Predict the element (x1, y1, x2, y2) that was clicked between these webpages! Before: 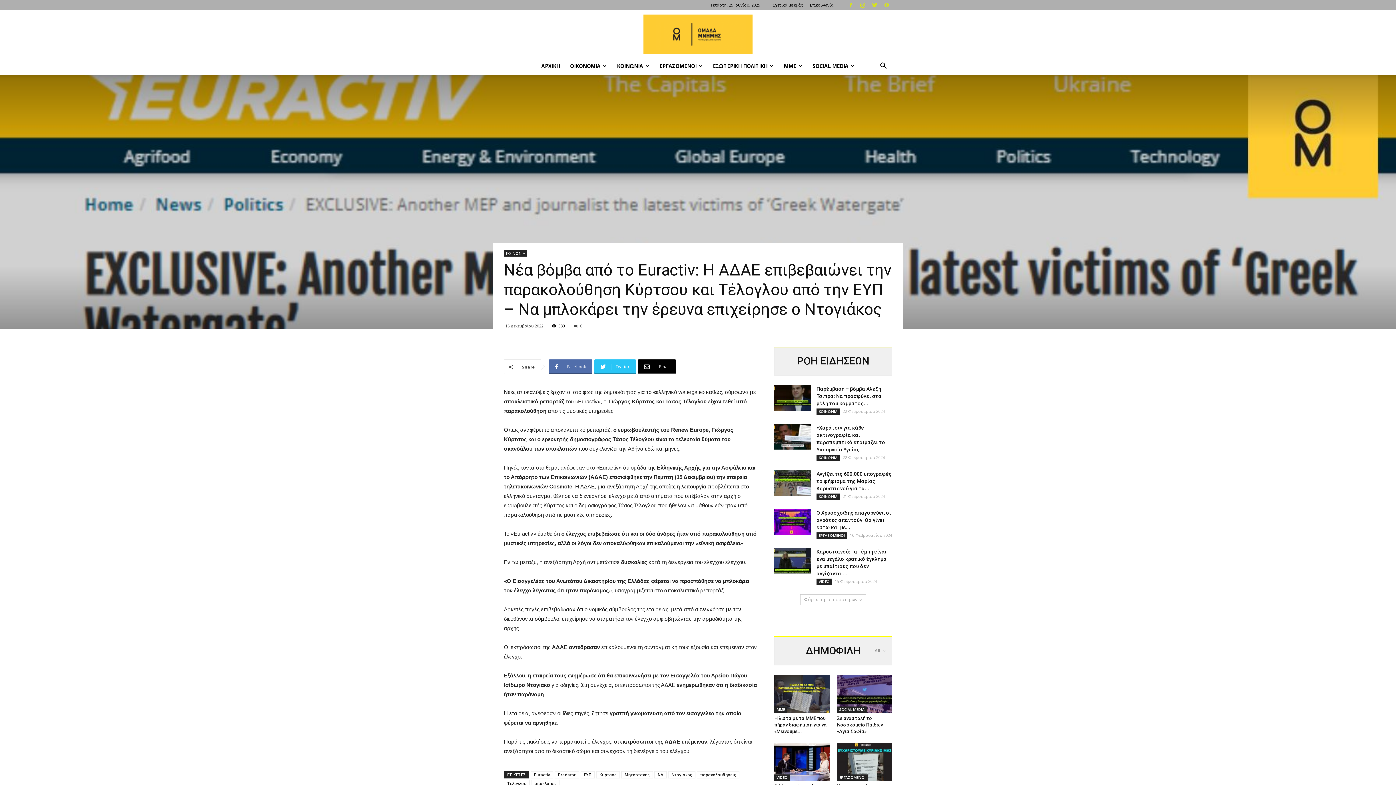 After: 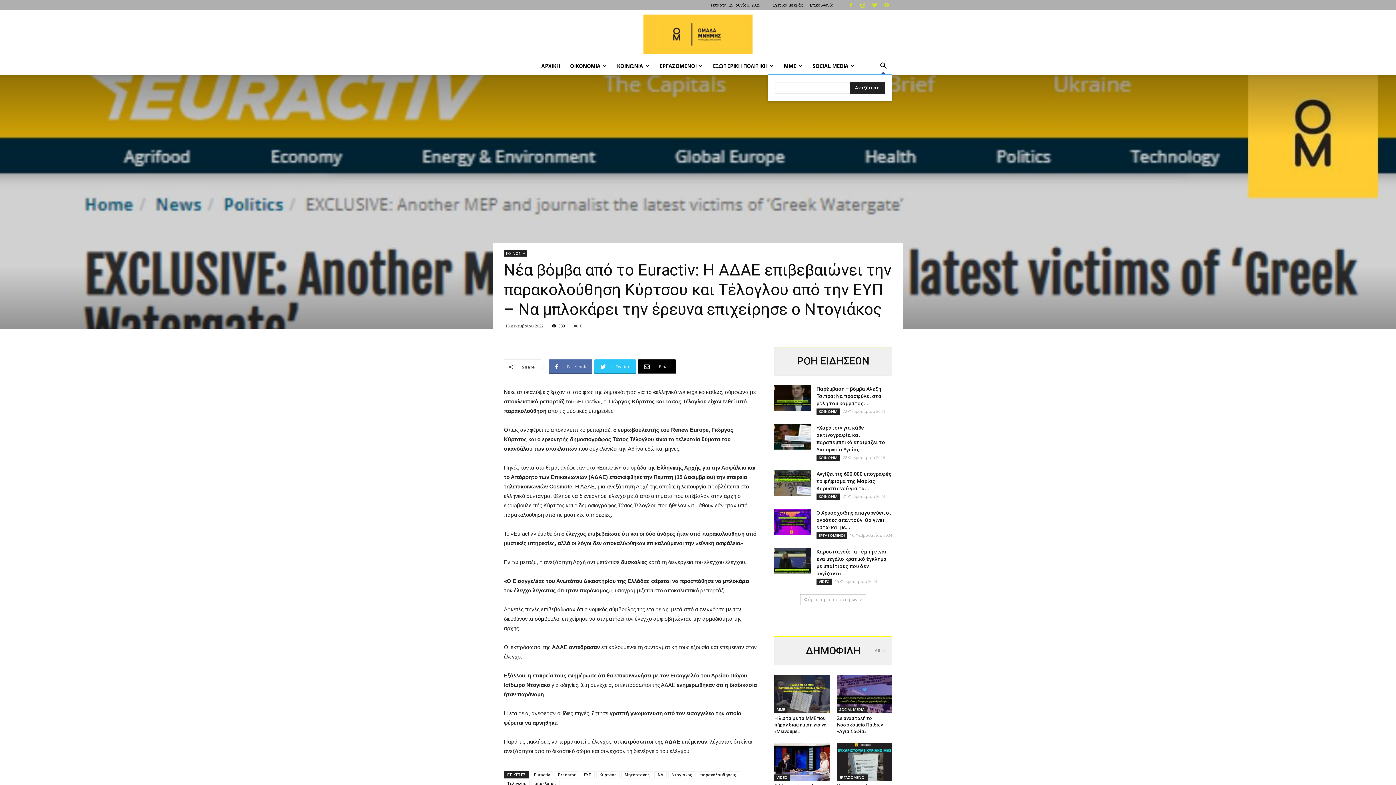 Action: bbox: (874, 63, 892, 70)